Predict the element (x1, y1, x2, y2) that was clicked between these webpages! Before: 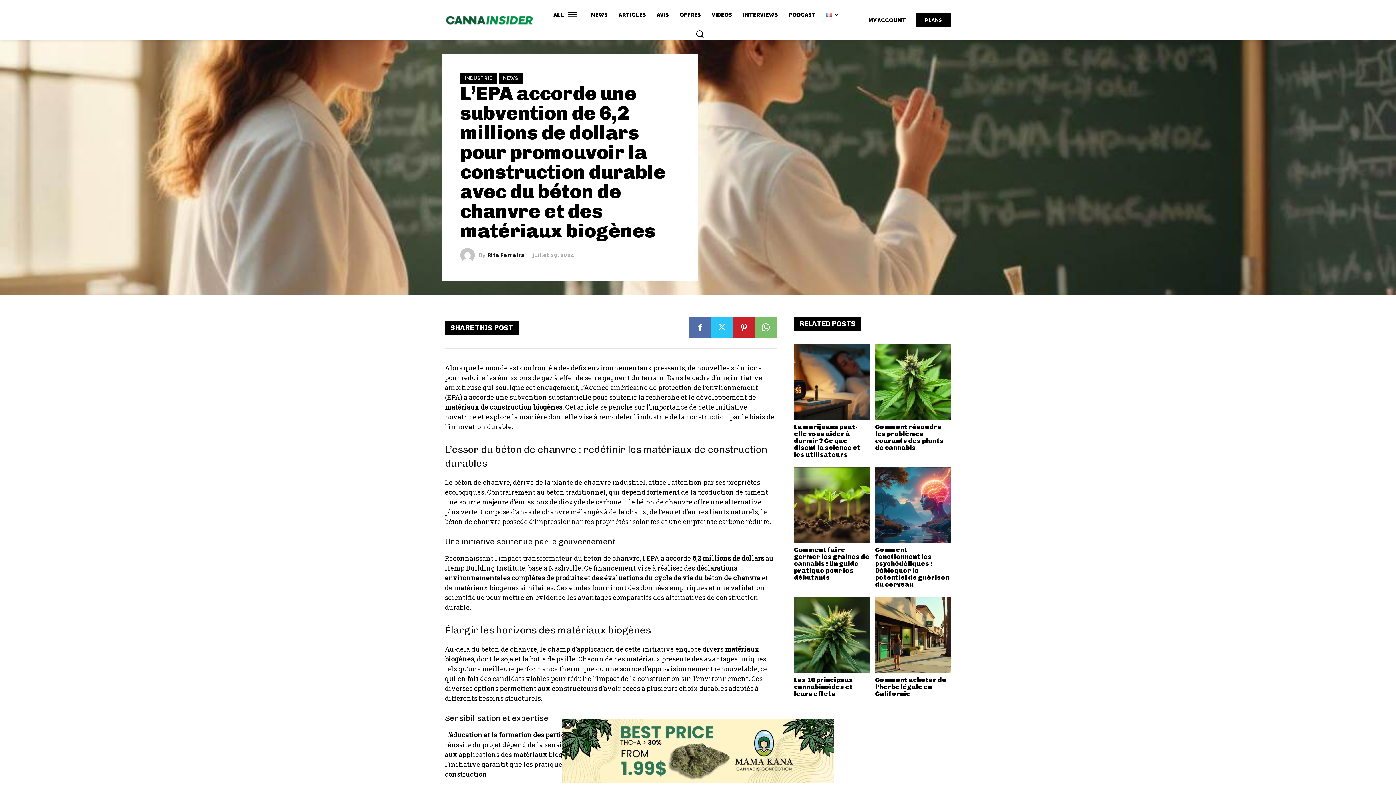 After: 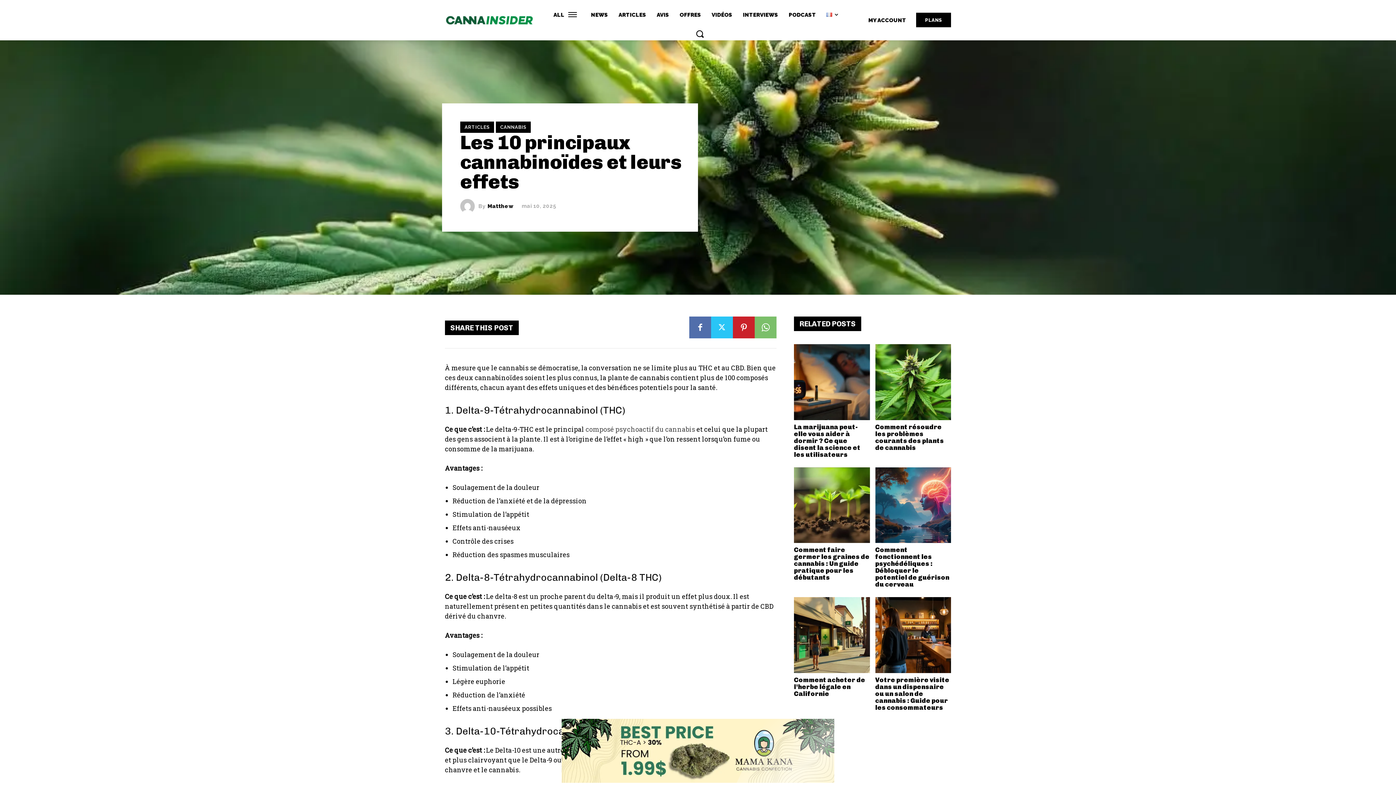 Action: bbox: (794, 597, 870, 673)